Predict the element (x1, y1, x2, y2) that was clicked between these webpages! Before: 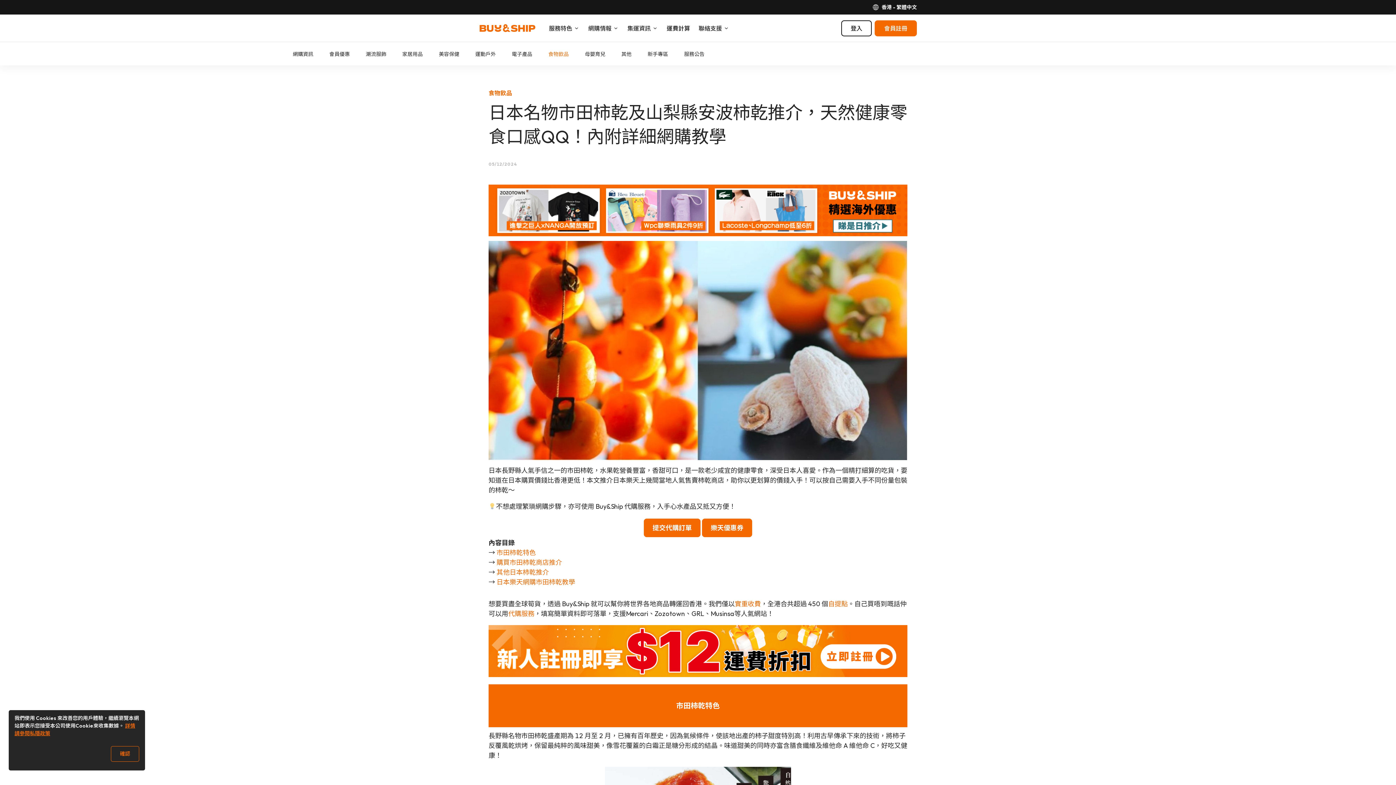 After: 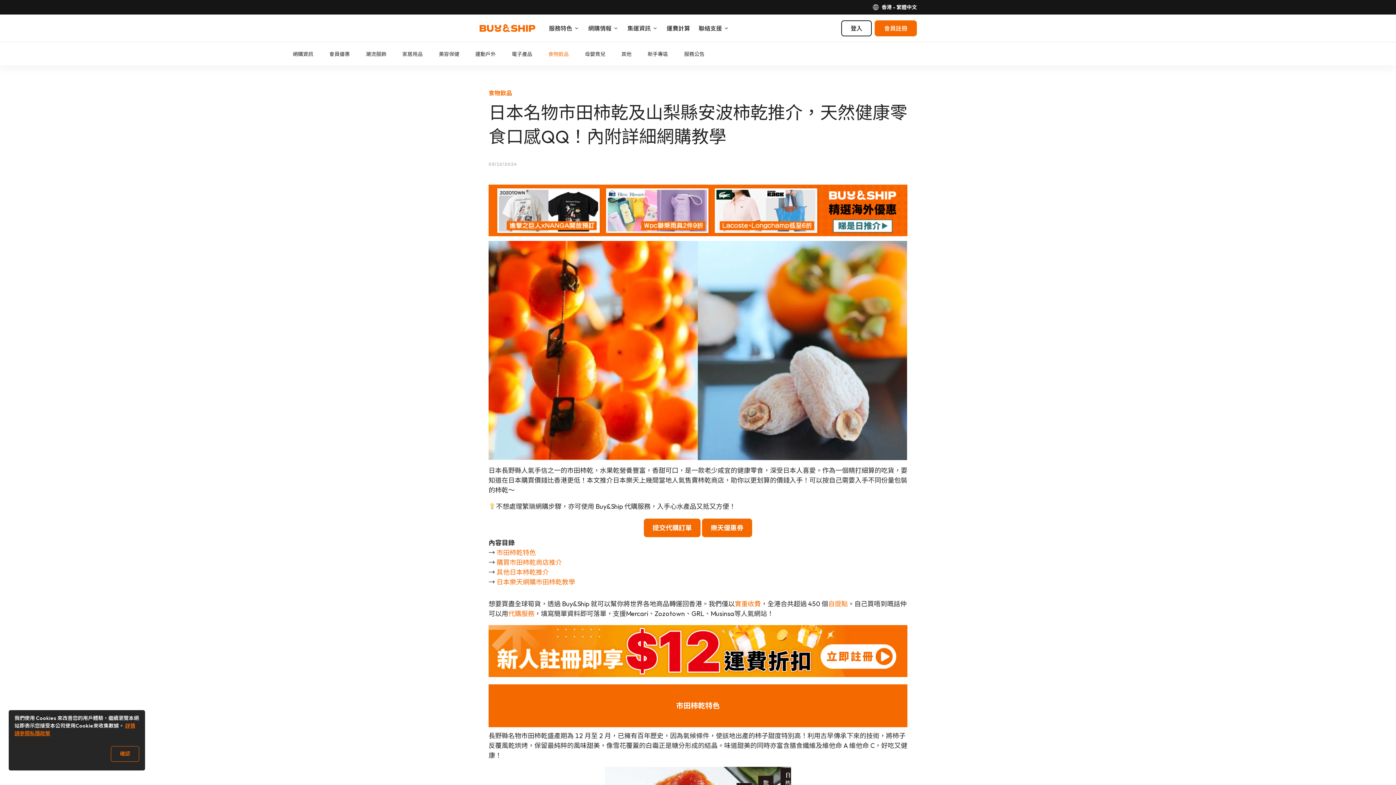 Action: label: 提交代購訂單 bbox: (643, 518, 701, 538)